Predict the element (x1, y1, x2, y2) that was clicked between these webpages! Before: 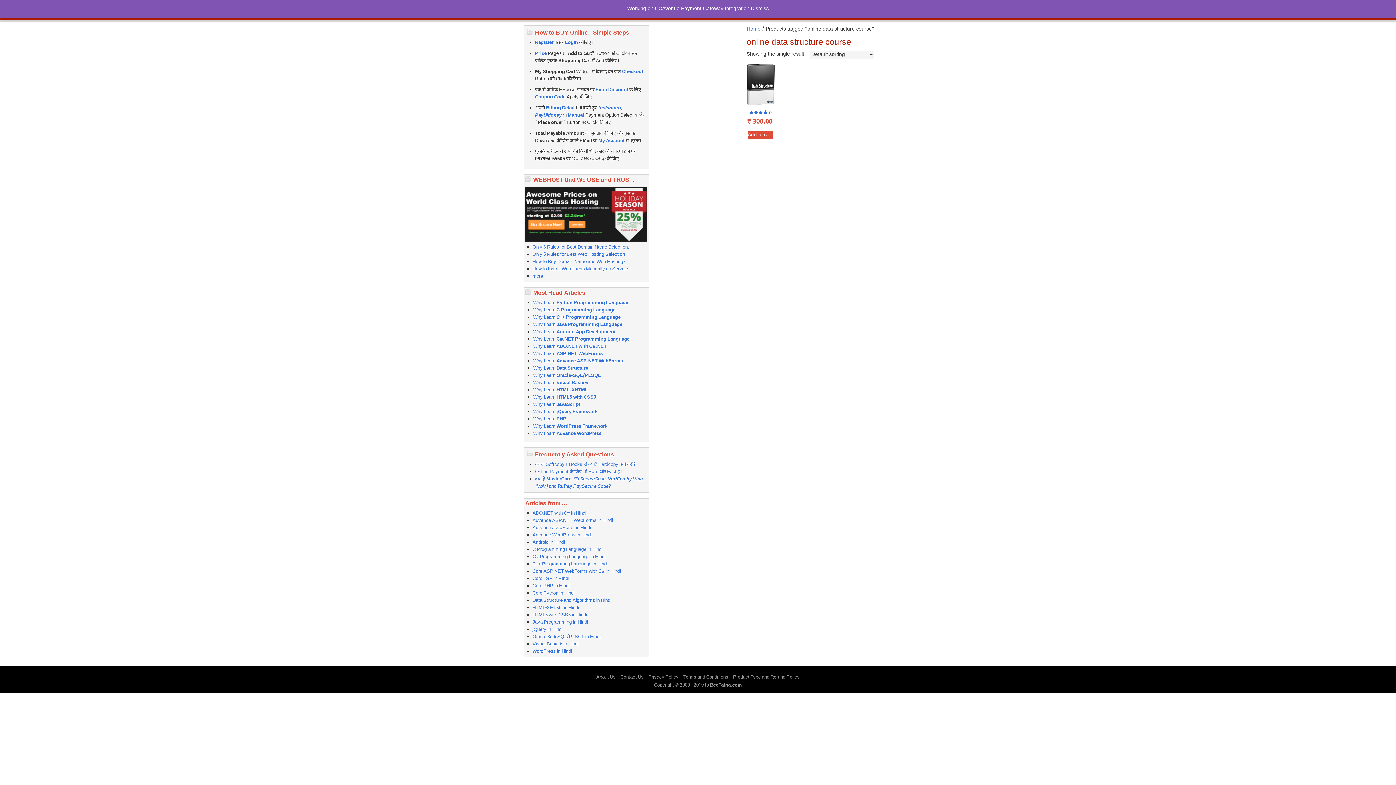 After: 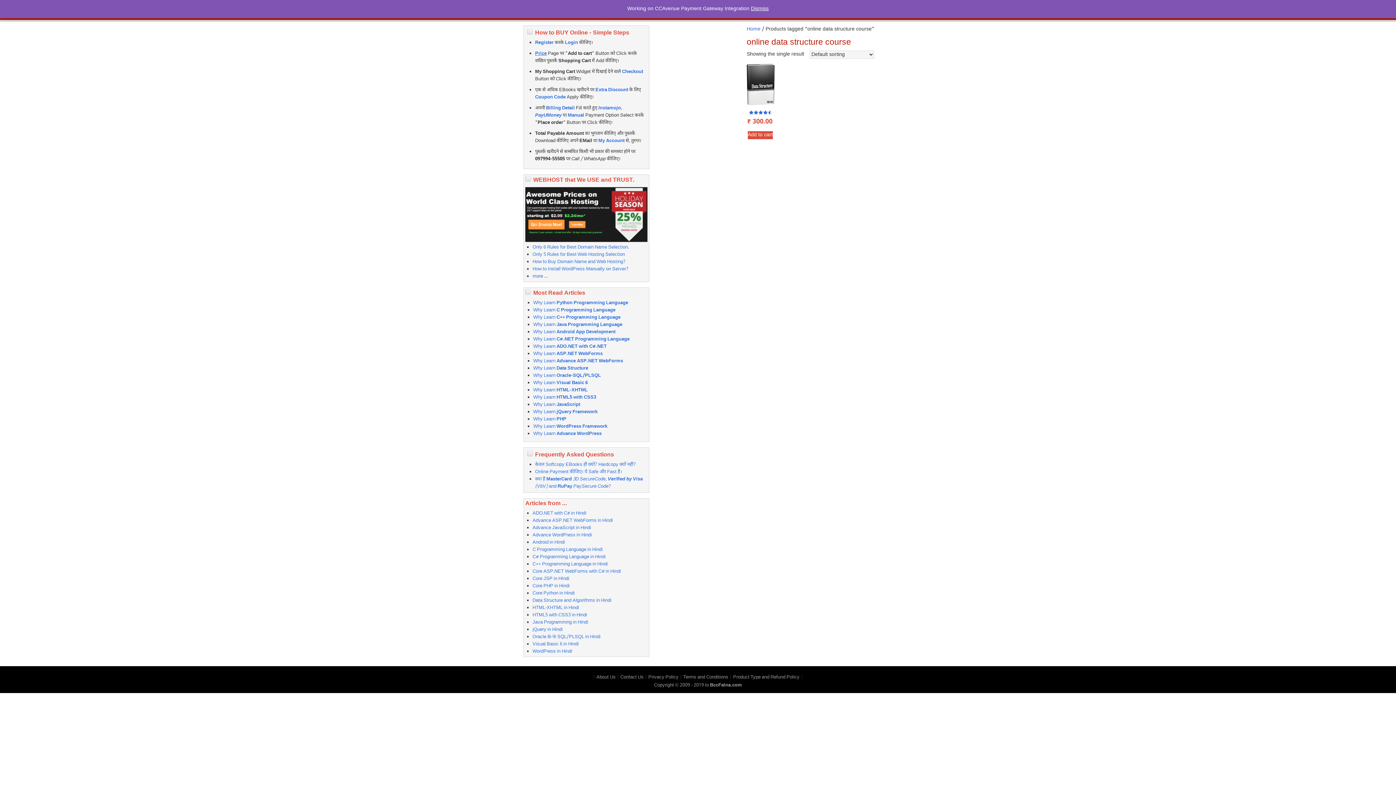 Action: bbox: (535, 50, 546, 56) label: Price